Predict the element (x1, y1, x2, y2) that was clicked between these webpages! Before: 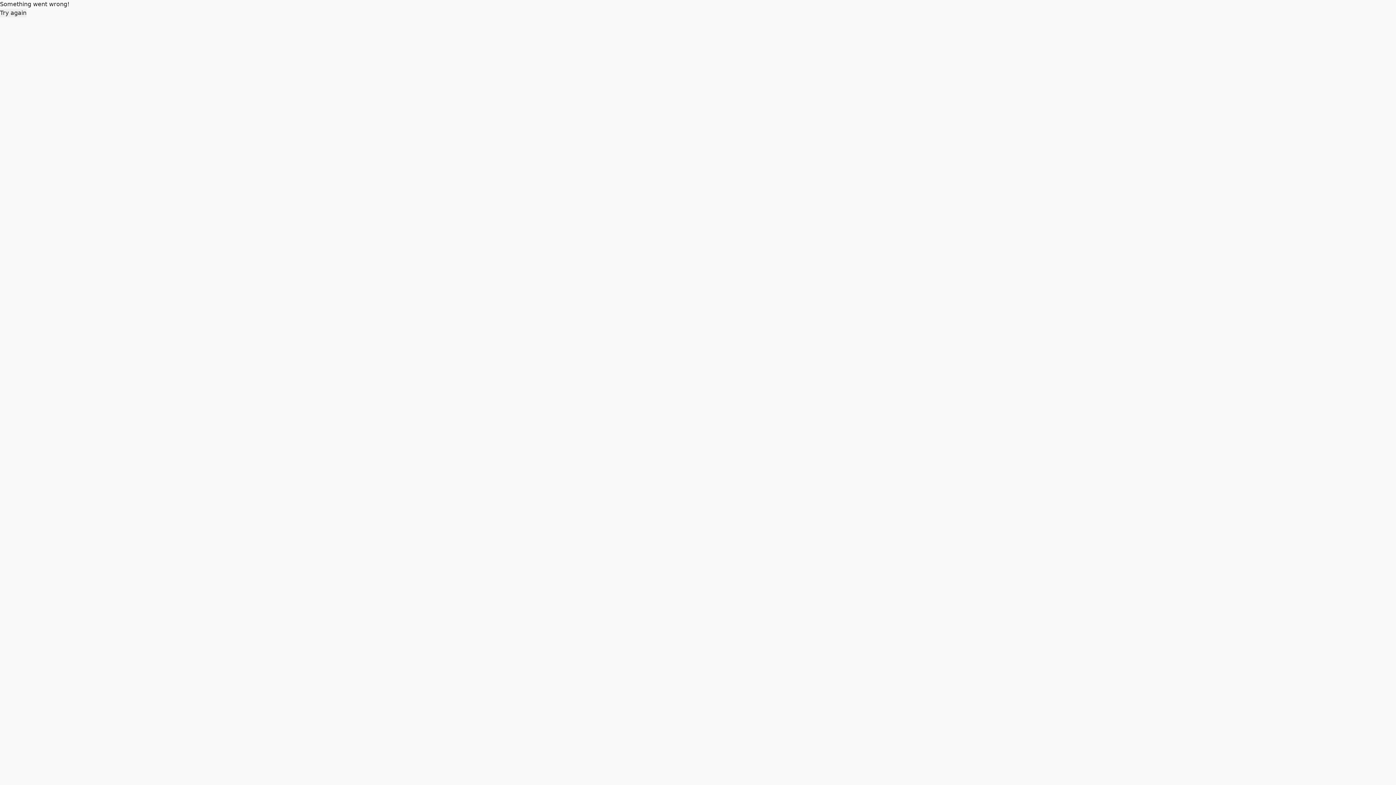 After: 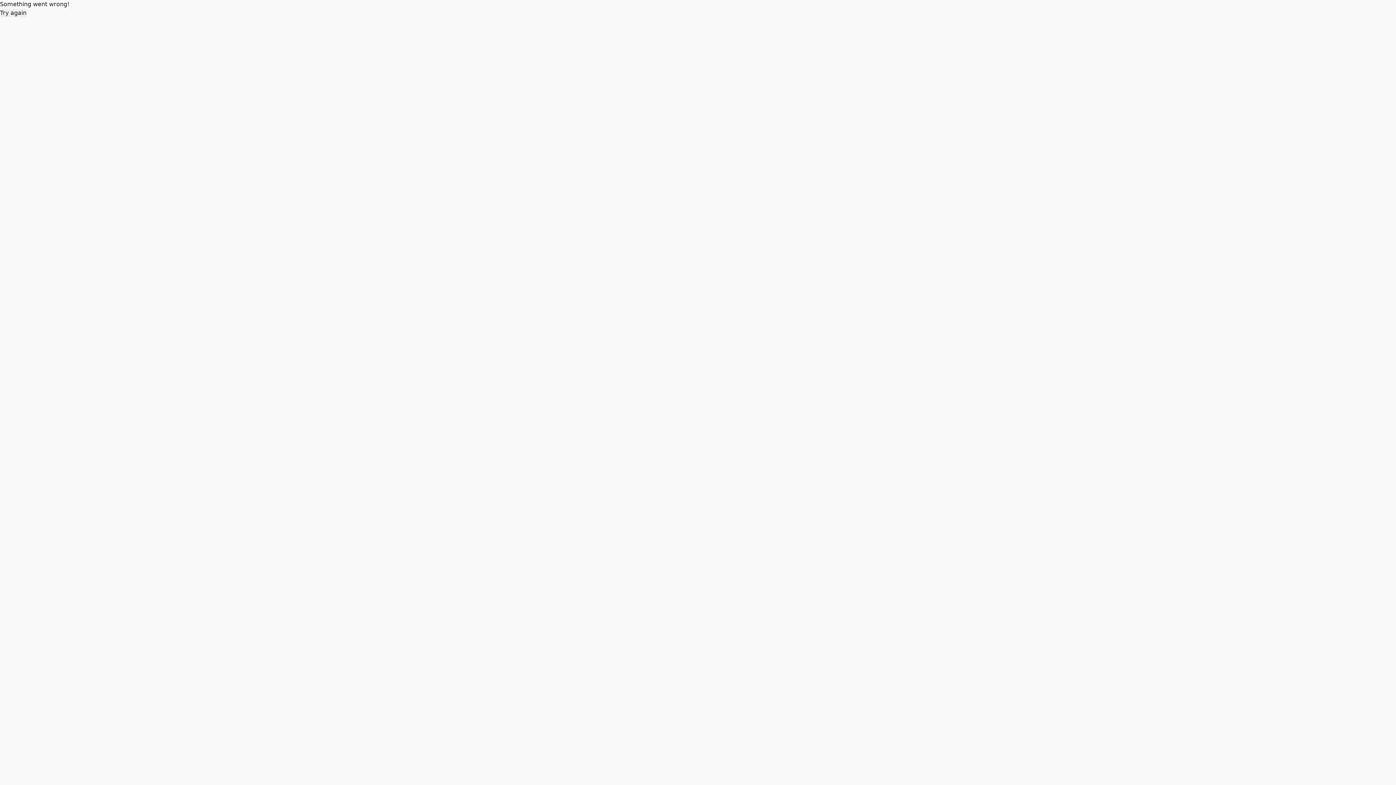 Action: label: Try again bbox: (0, 8, 26, 17)